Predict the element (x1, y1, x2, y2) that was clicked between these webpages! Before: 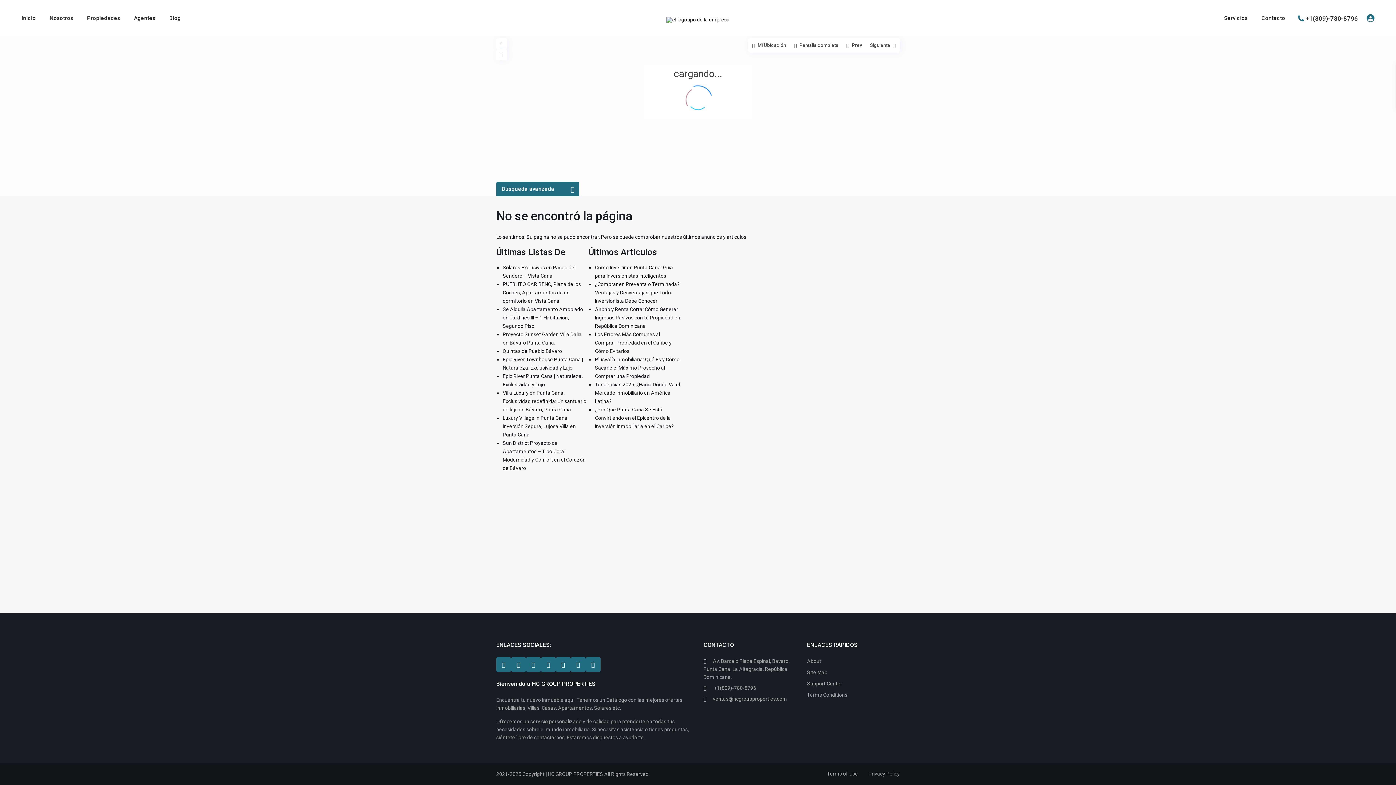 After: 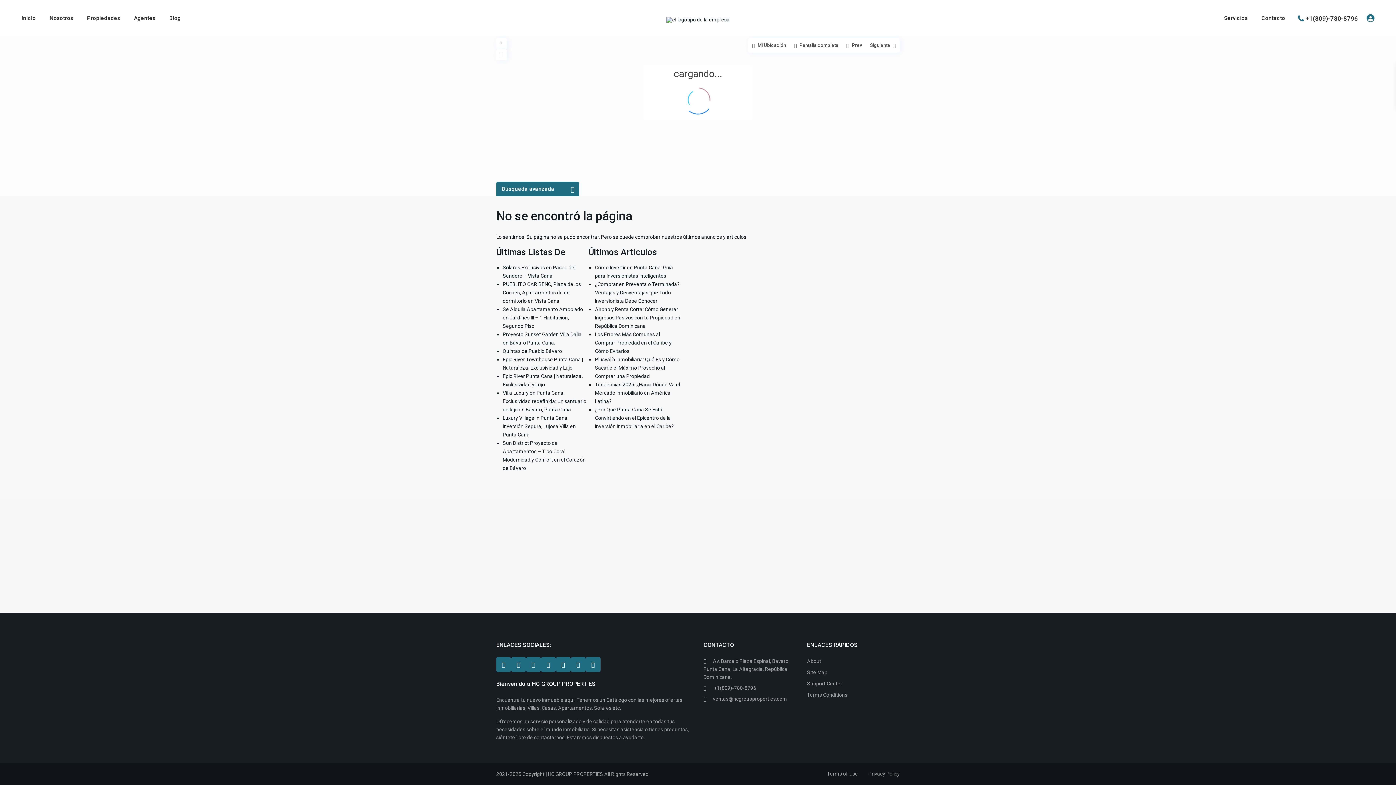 Action: bbox: (570, 657, 585, 672) label: youtube